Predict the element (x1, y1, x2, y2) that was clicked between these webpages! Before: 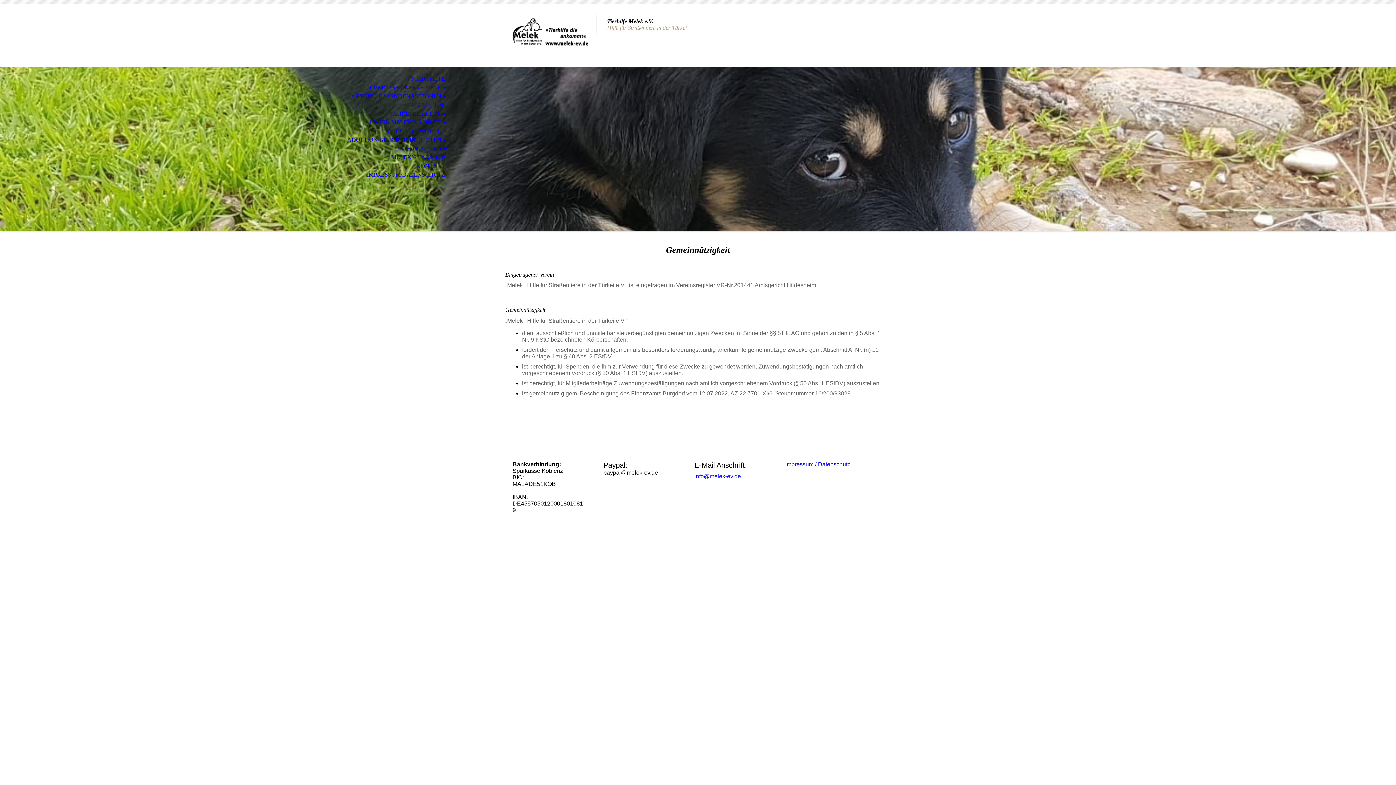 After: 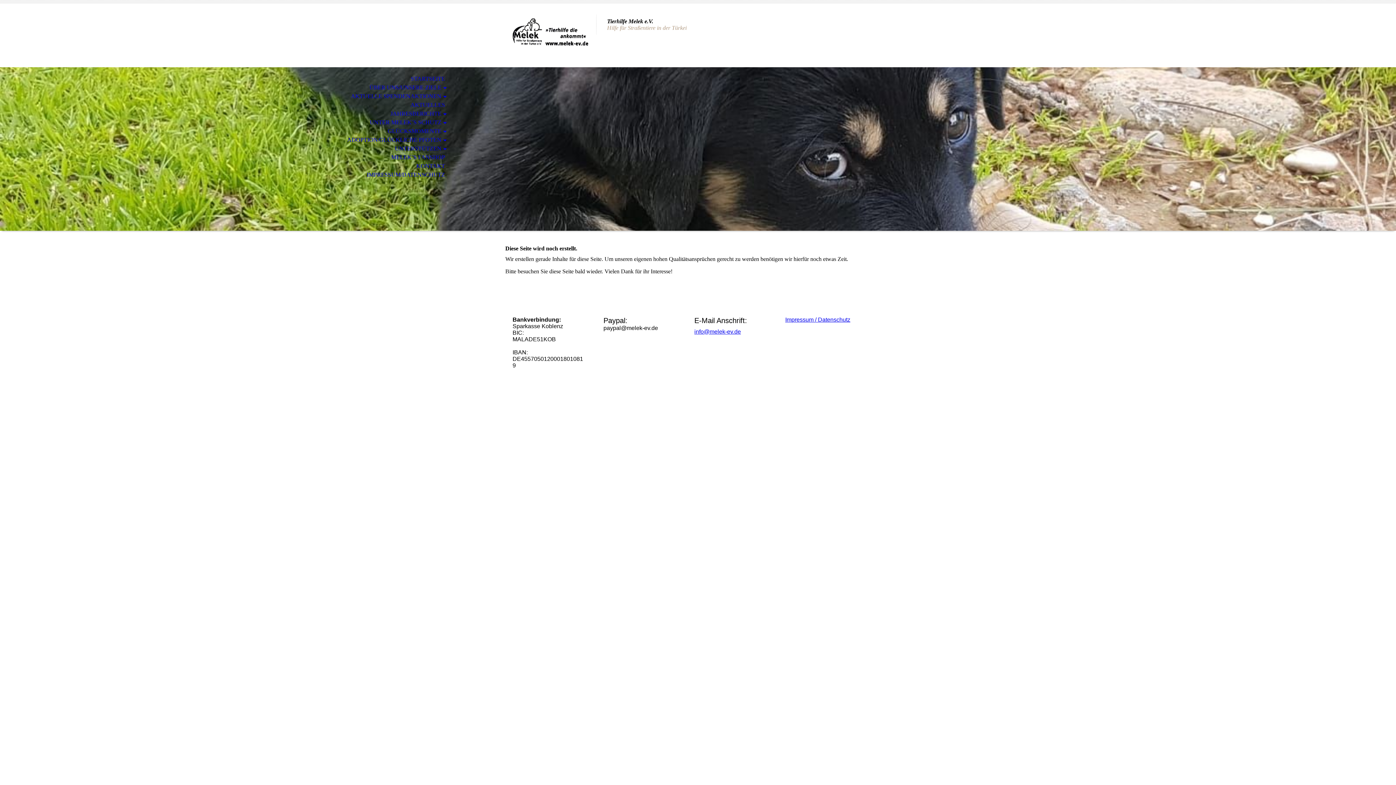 Action: label: JAHRESBERICHTE bbox: (0, 109, 453, 118)